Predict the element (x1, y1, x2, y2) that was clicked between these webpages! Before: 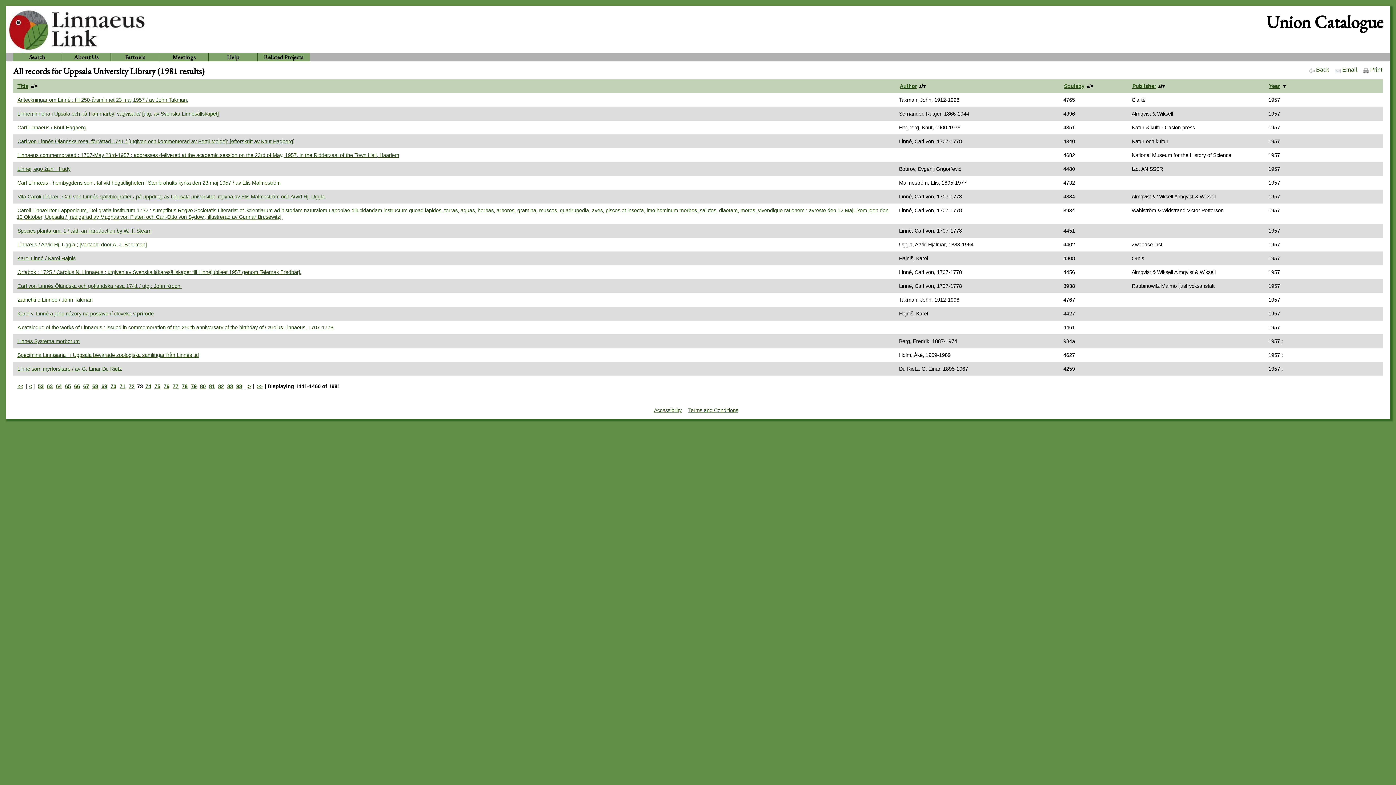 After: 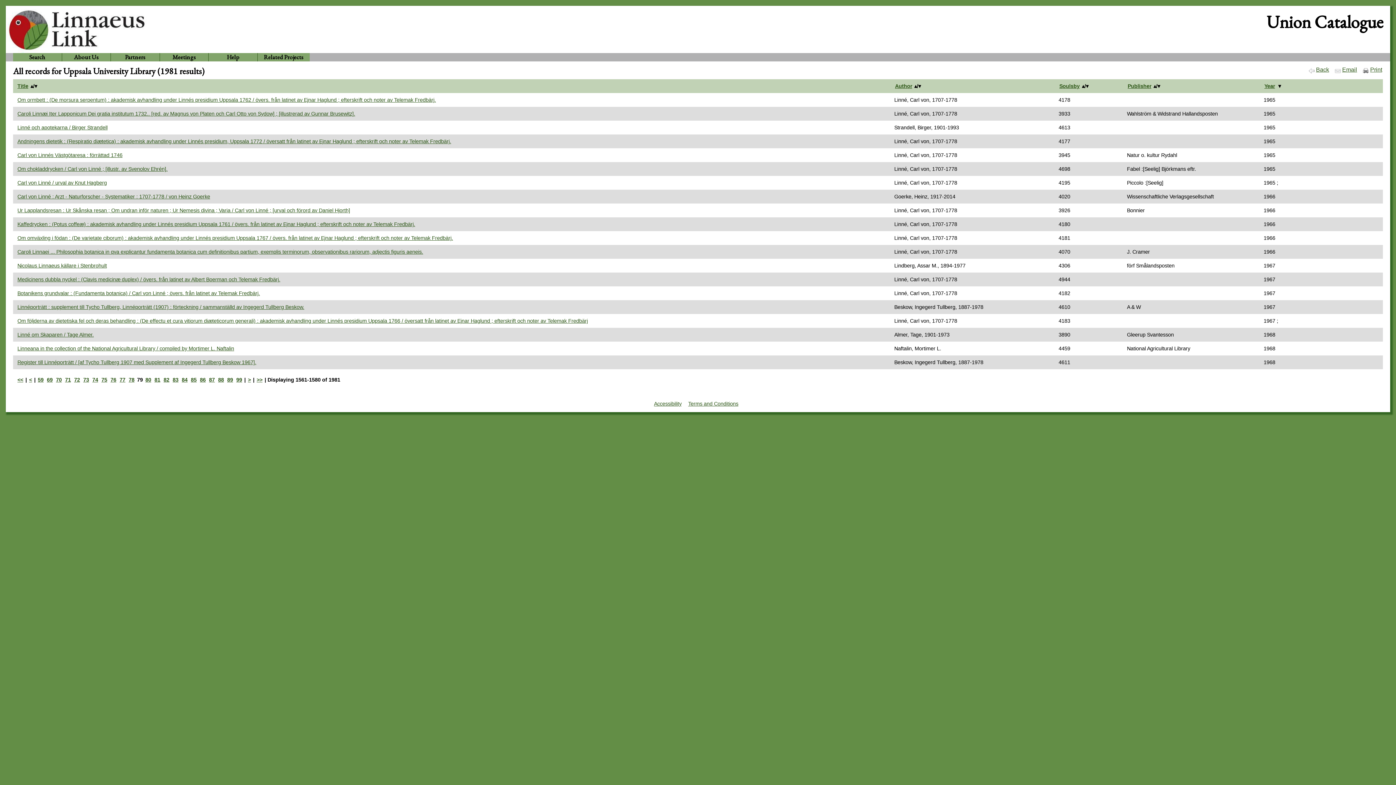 Action: bbox: (190, 382, 197, 390) label: 79